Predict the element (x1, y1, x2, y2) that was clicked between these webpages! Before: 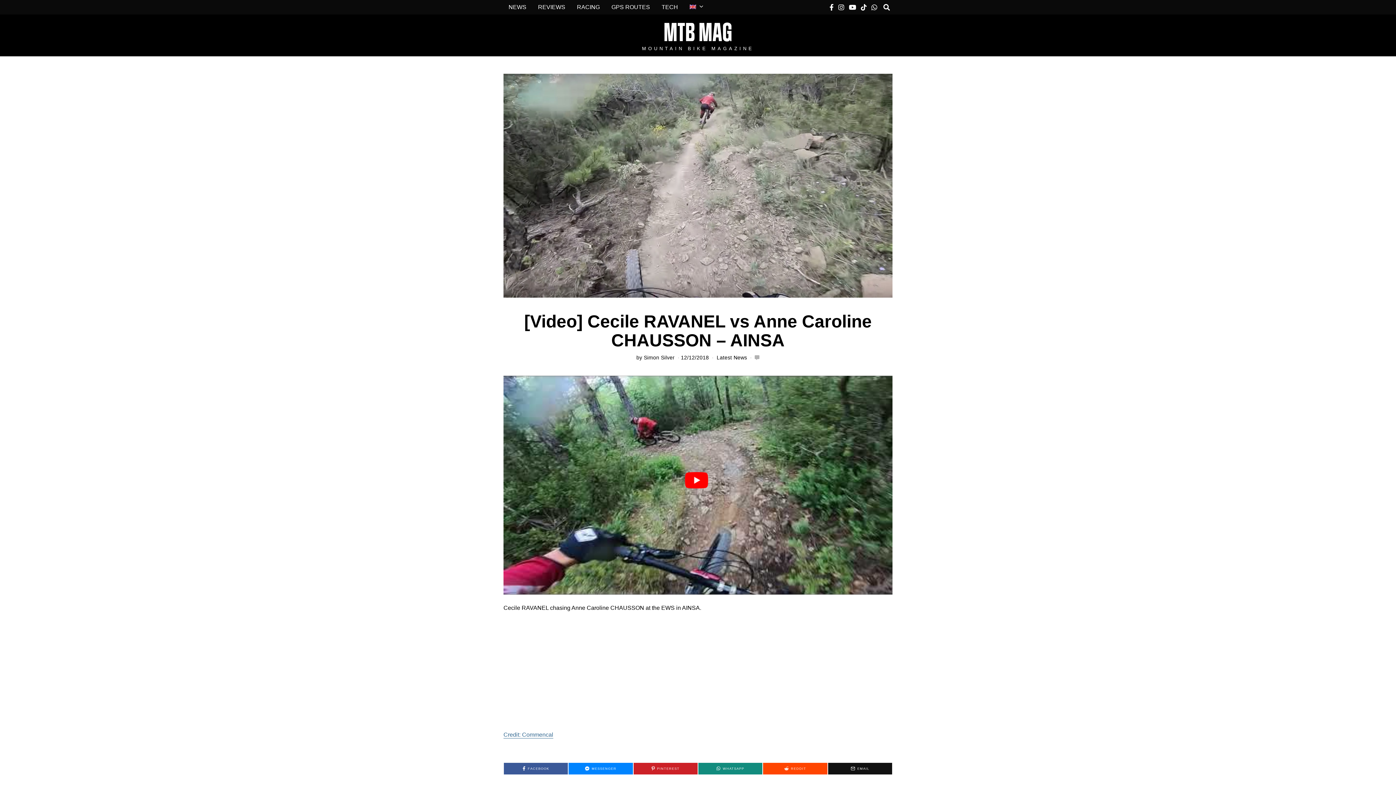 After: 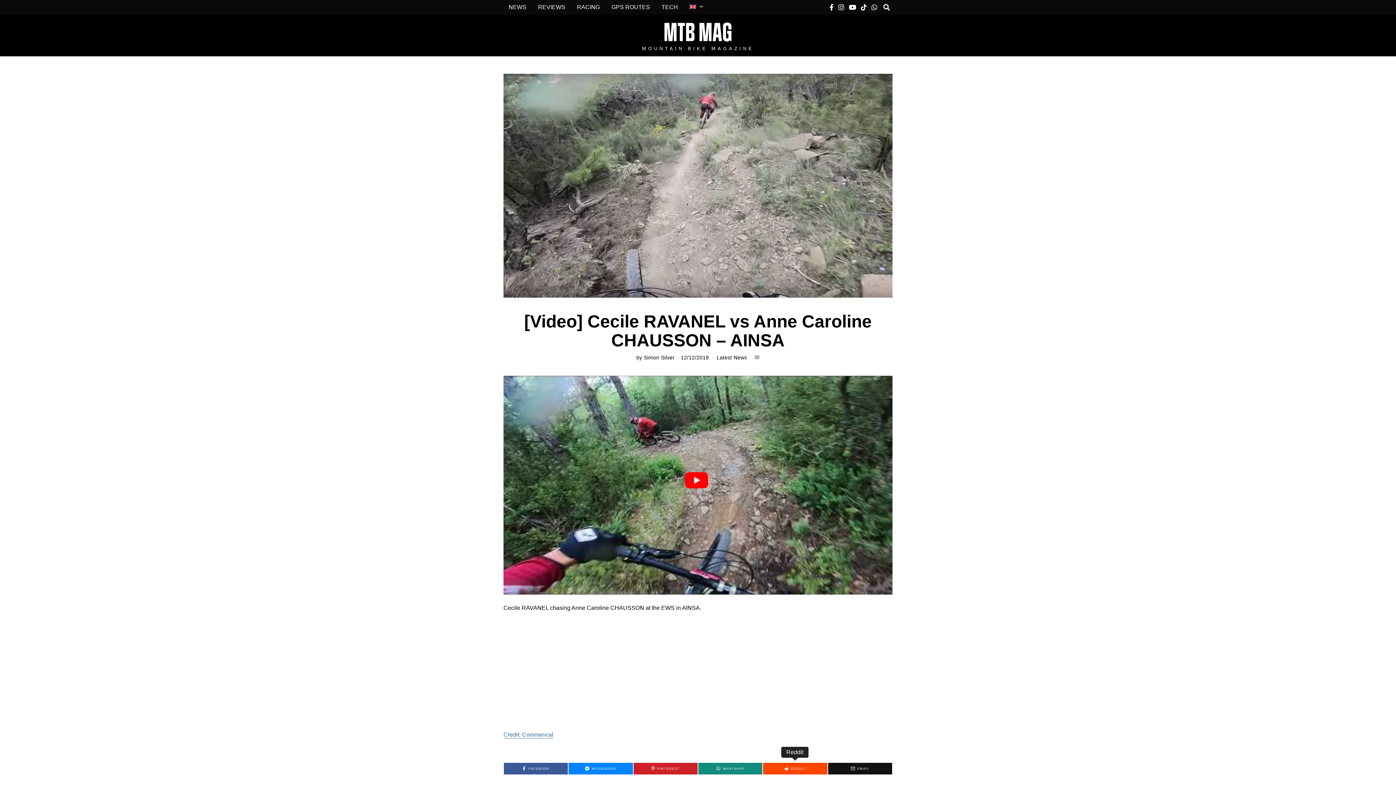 Action: bbox: (763, 763, 827, 774) label: REDDIT